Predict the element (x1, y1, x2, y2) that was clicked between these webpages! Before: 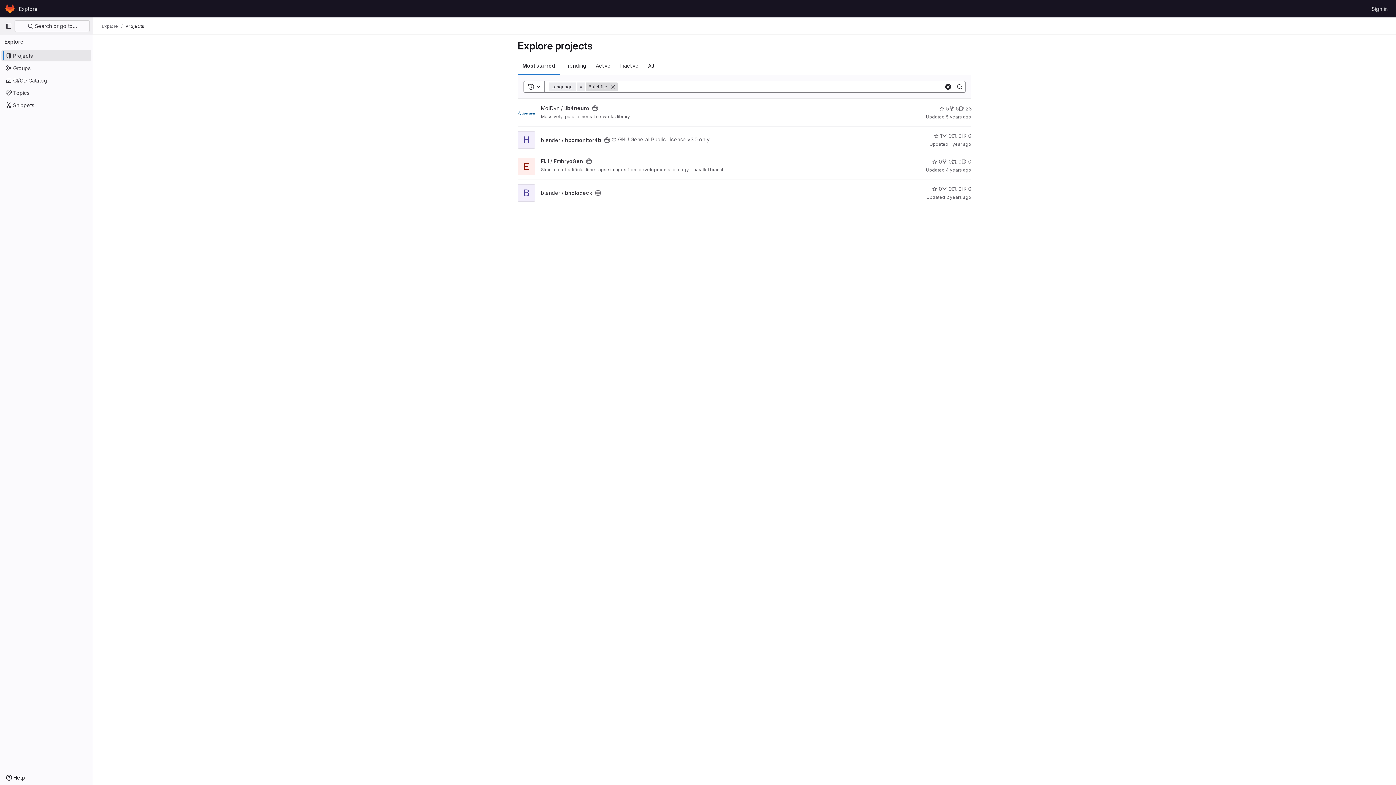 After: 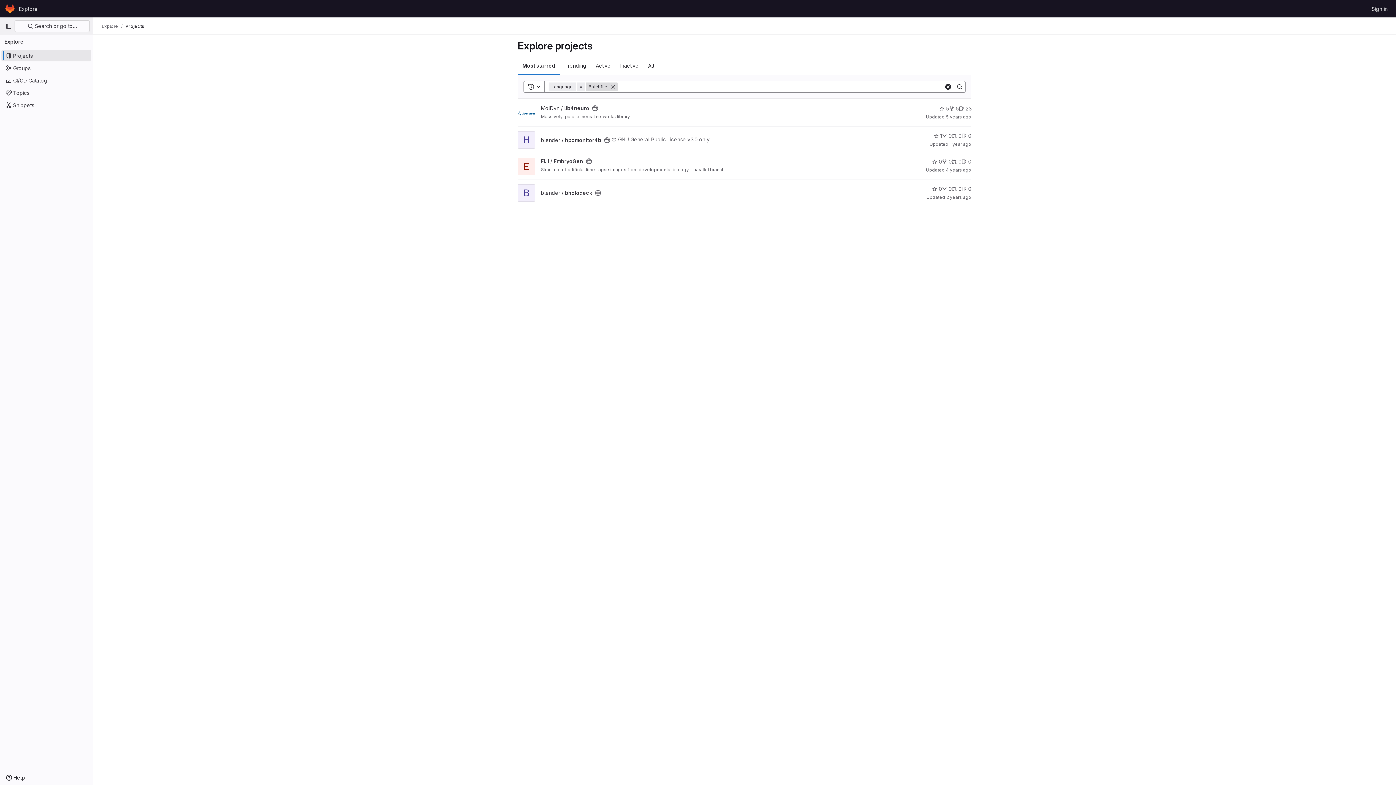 Action: bbox: (954, 81, 965, 92) label: Search